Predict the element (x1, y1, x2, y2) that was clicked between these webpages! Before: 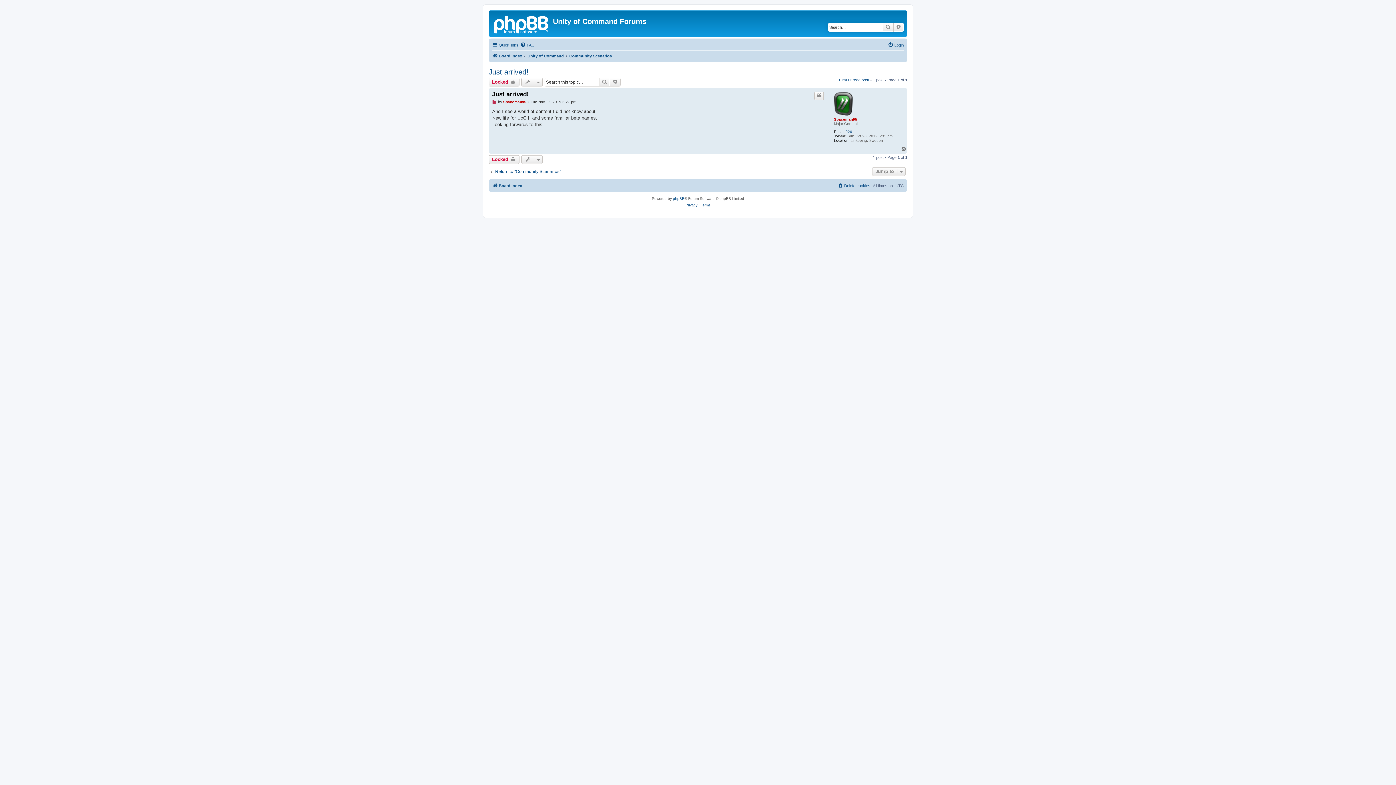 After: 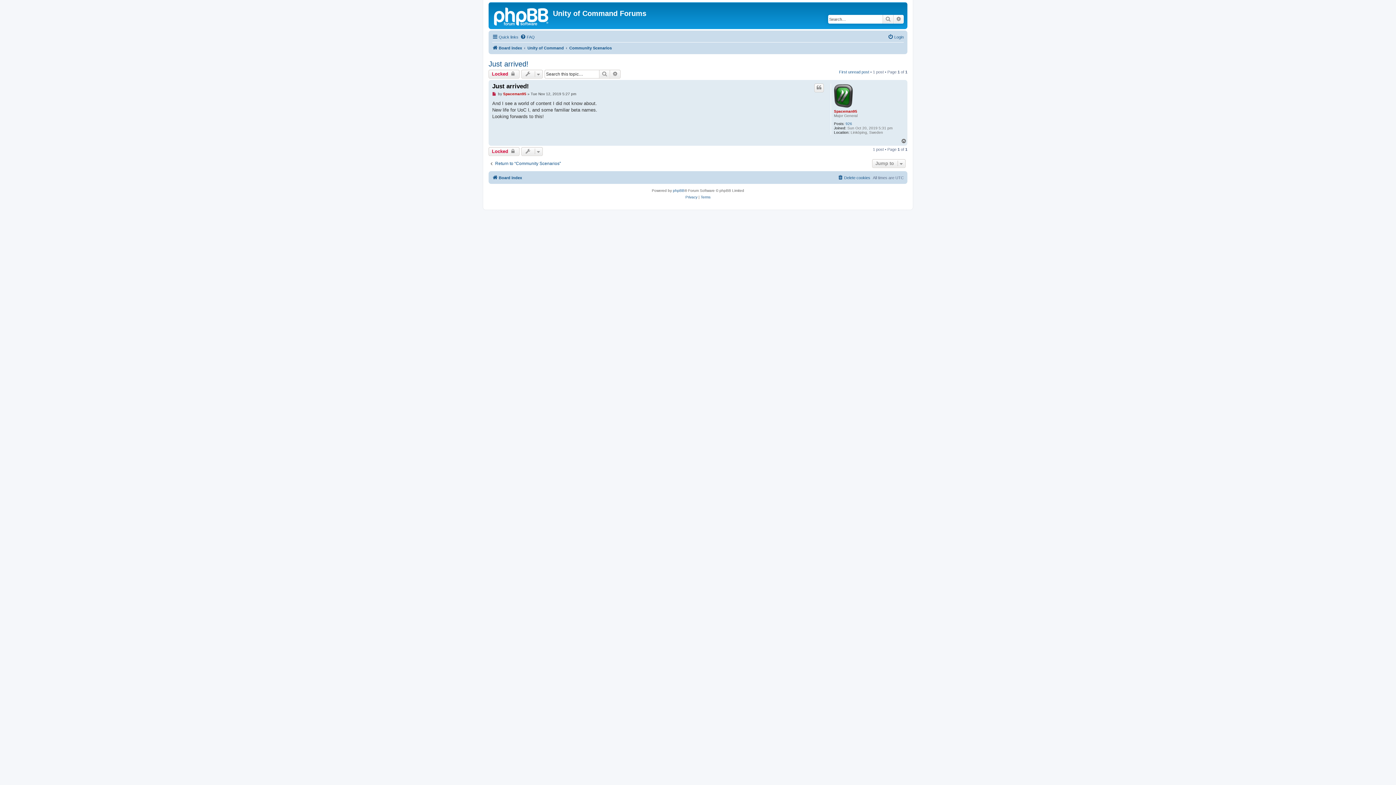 Action: bbox: (839, 77, 869, 82) label: First unread post